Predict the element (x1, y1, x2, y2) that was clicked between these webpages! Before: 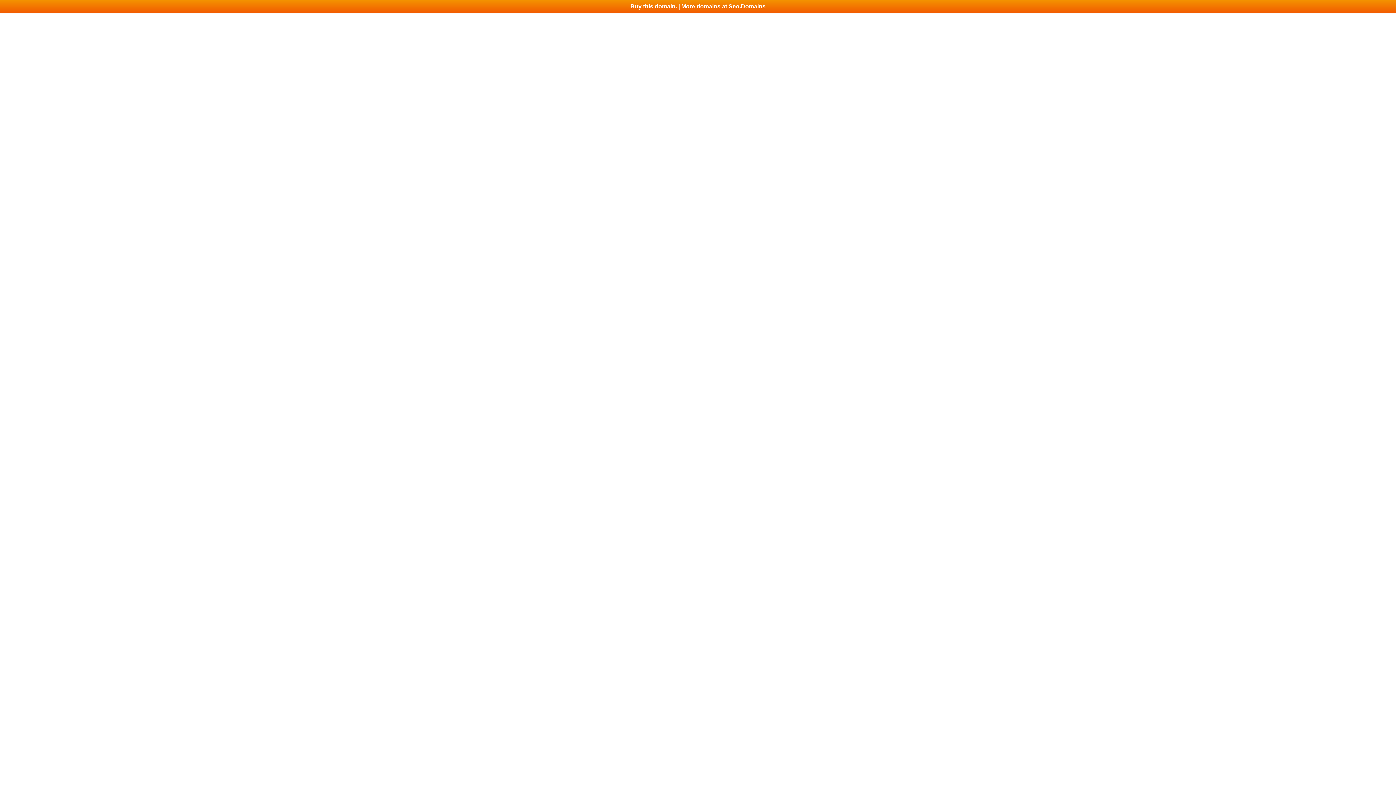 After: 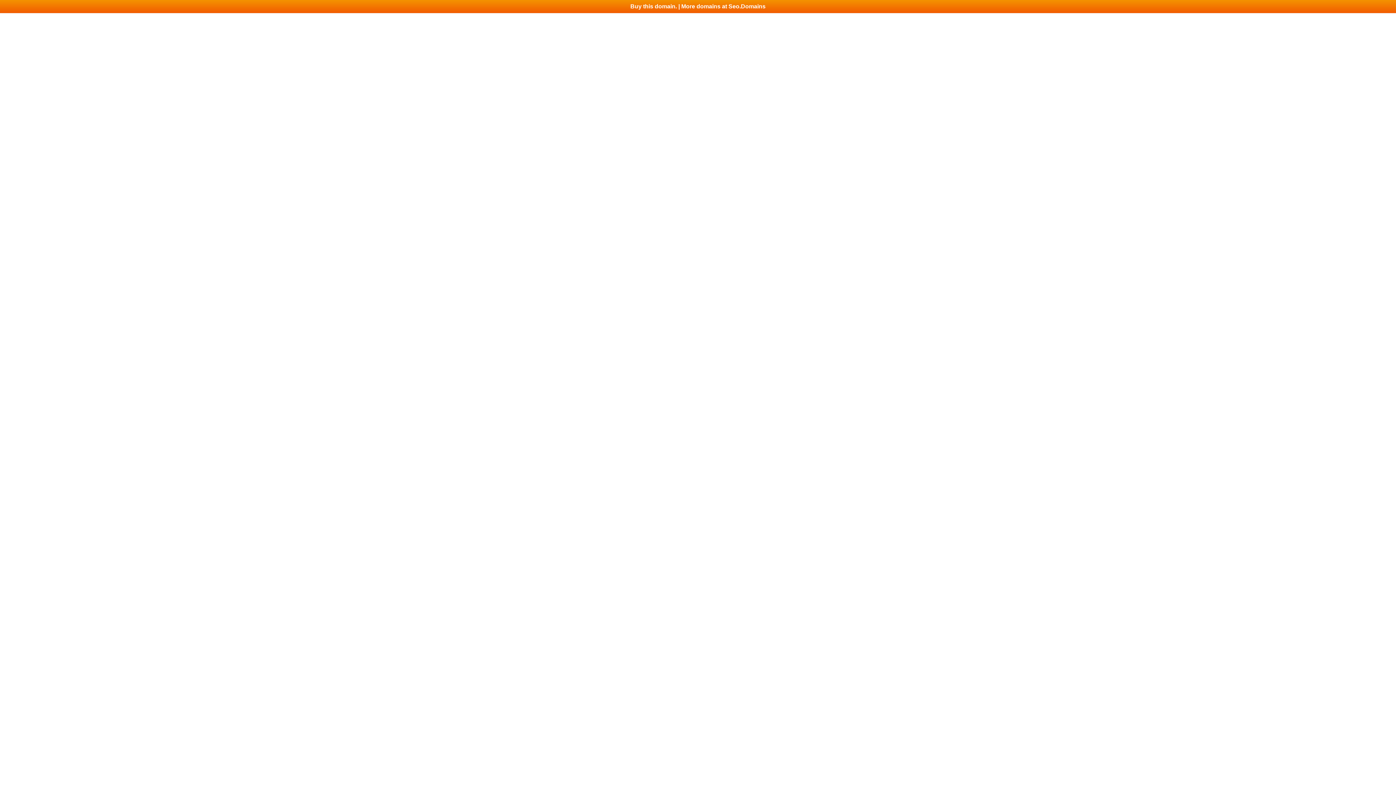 Action: label: Buy this domain. | More domains at Seo.Domains bbox: (0, 0, 1396, 13)